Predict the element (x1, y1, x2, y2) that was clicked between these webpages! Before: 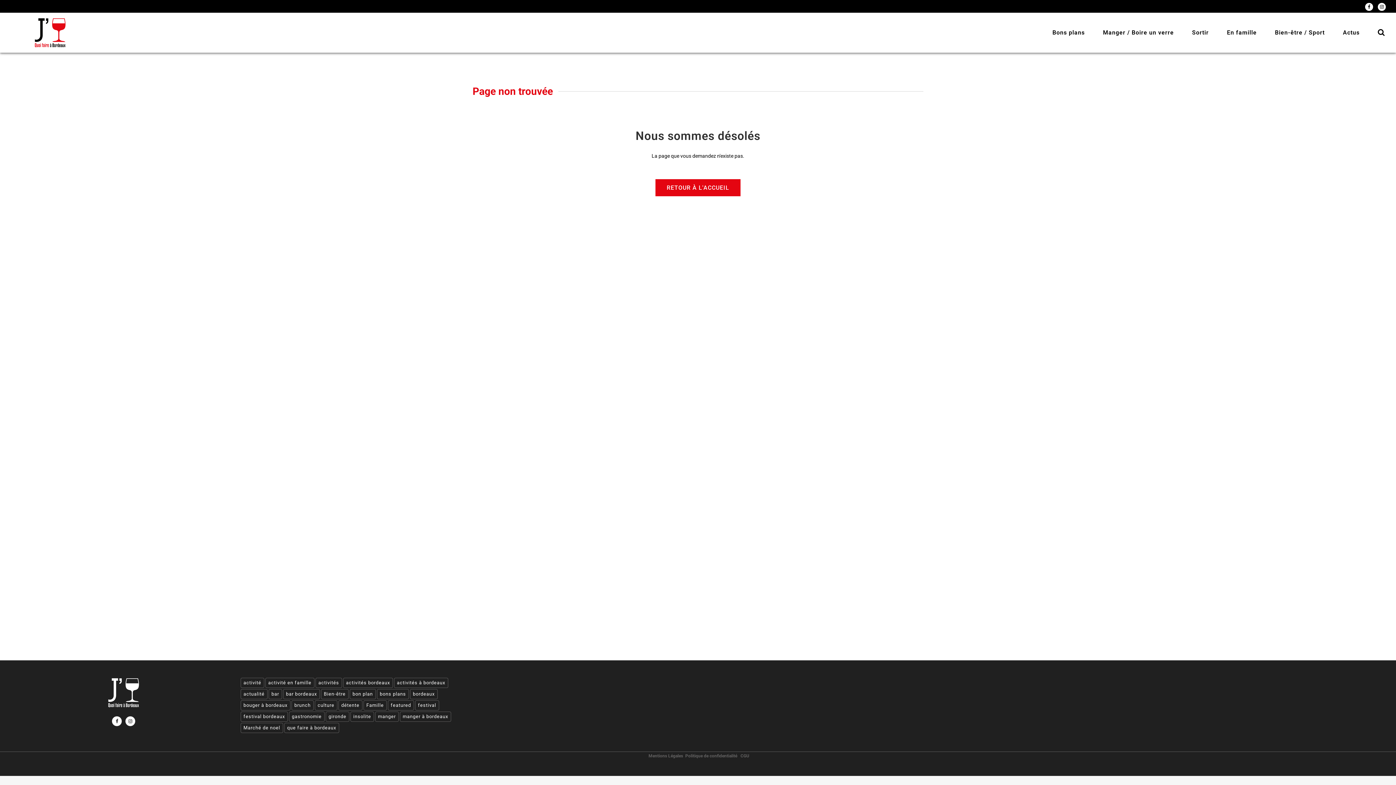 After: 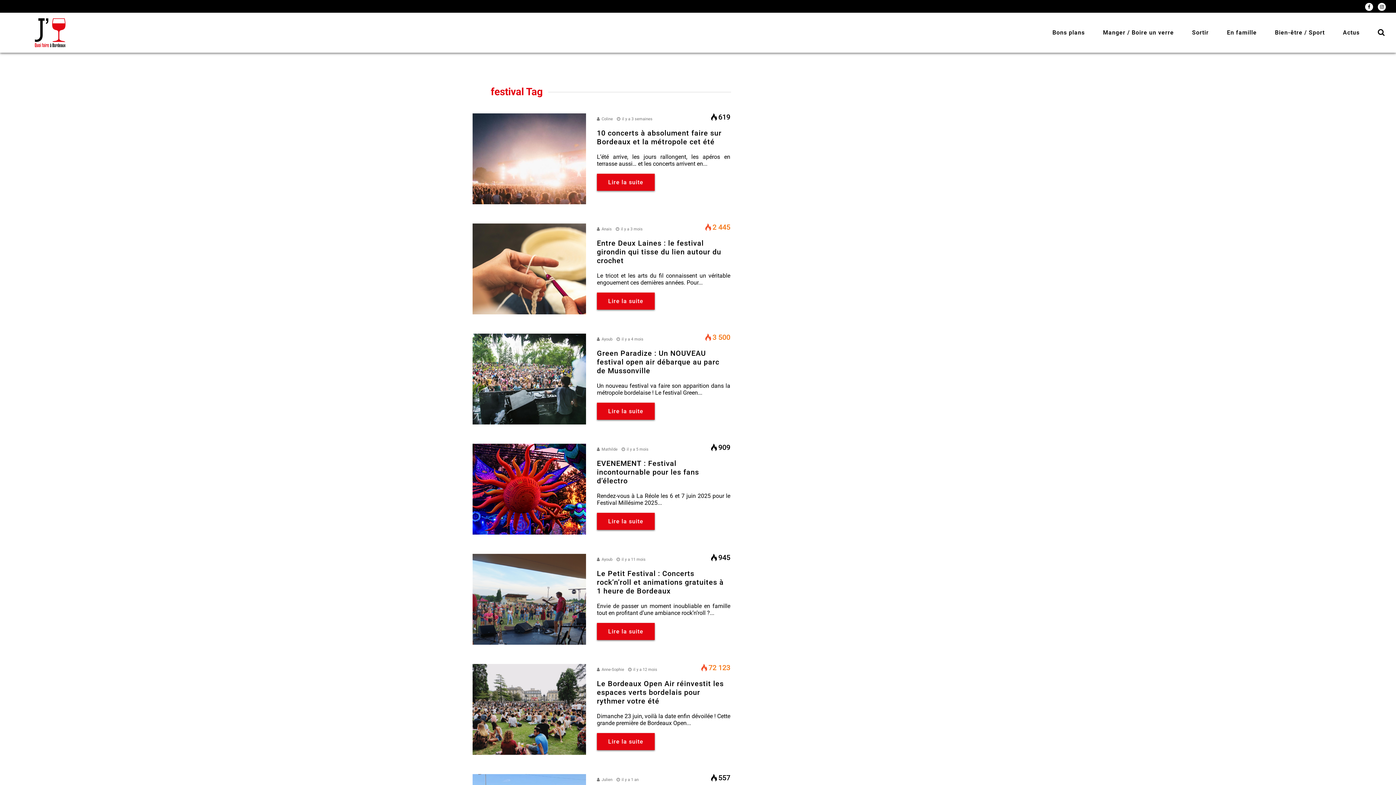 Action: label: festival (34 éléments) bbox: (415, 700, 439, 710)